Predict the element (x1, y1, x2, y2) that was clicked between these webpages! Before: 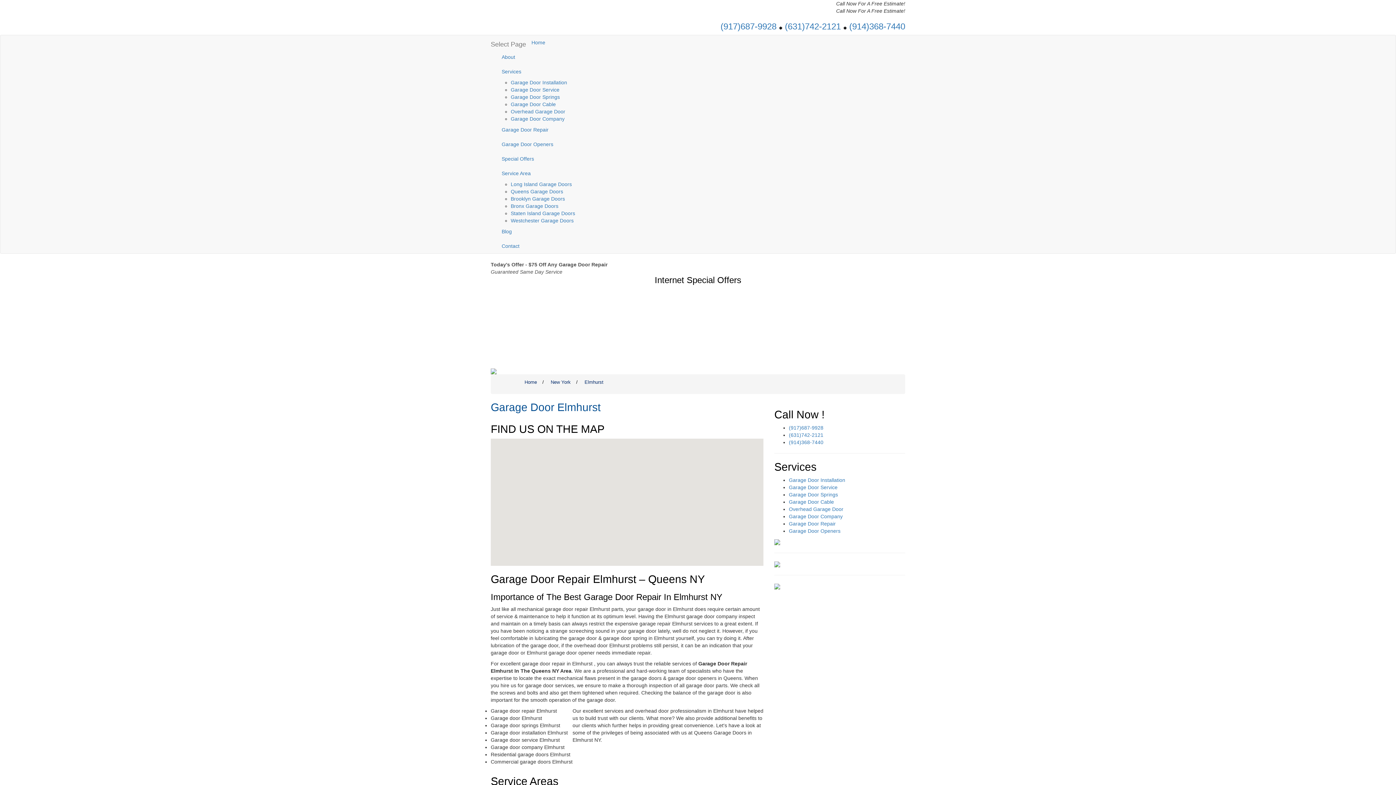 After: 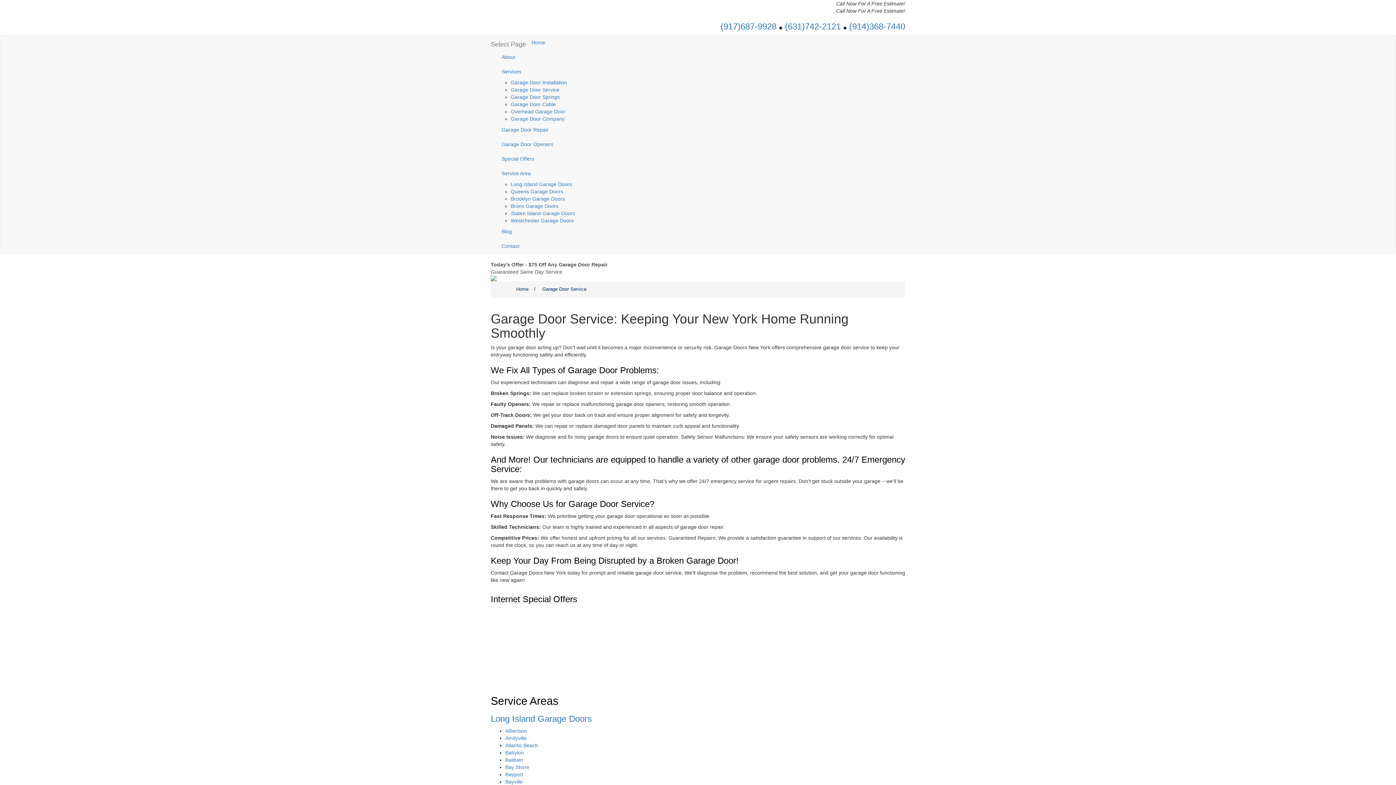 Action: label: Garage Door Service bbox: (789, 484, 837, 490)